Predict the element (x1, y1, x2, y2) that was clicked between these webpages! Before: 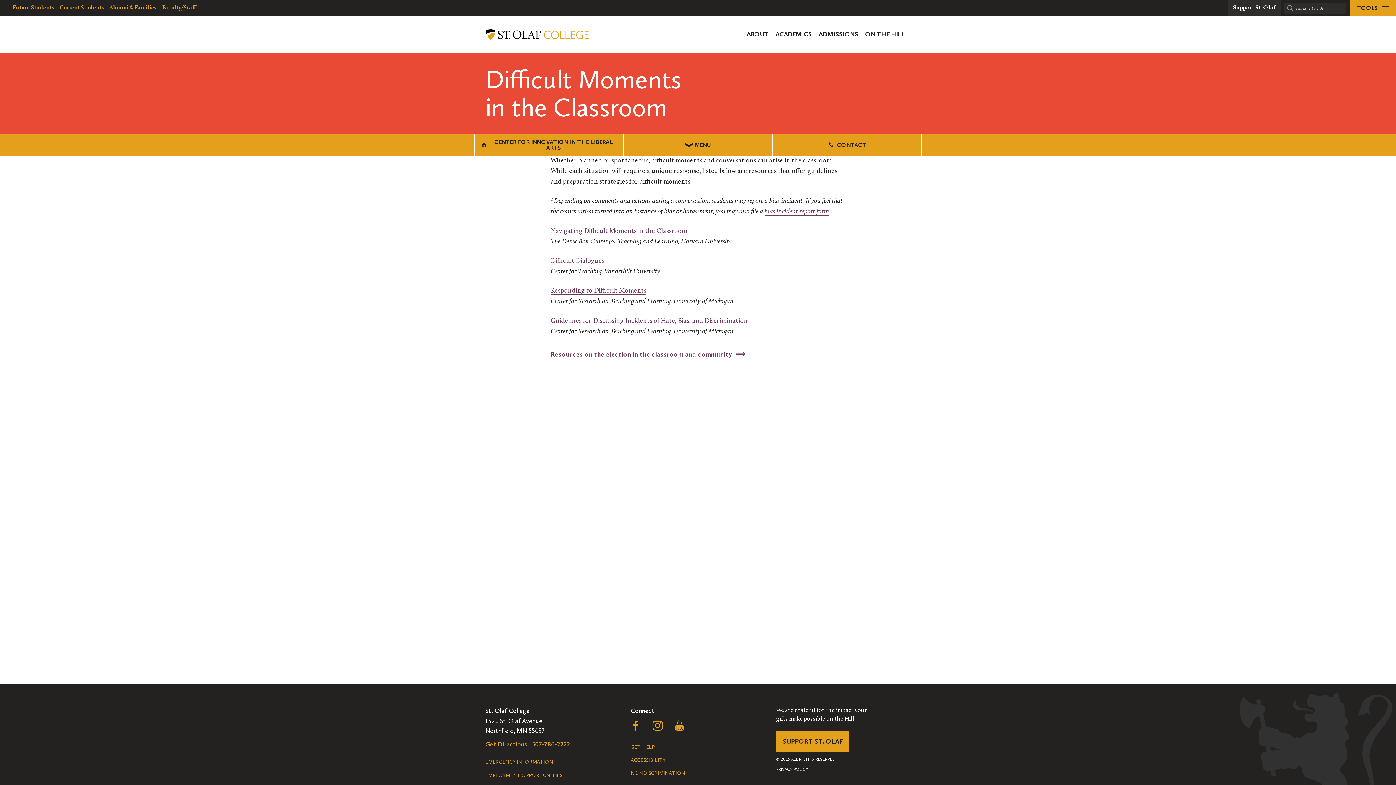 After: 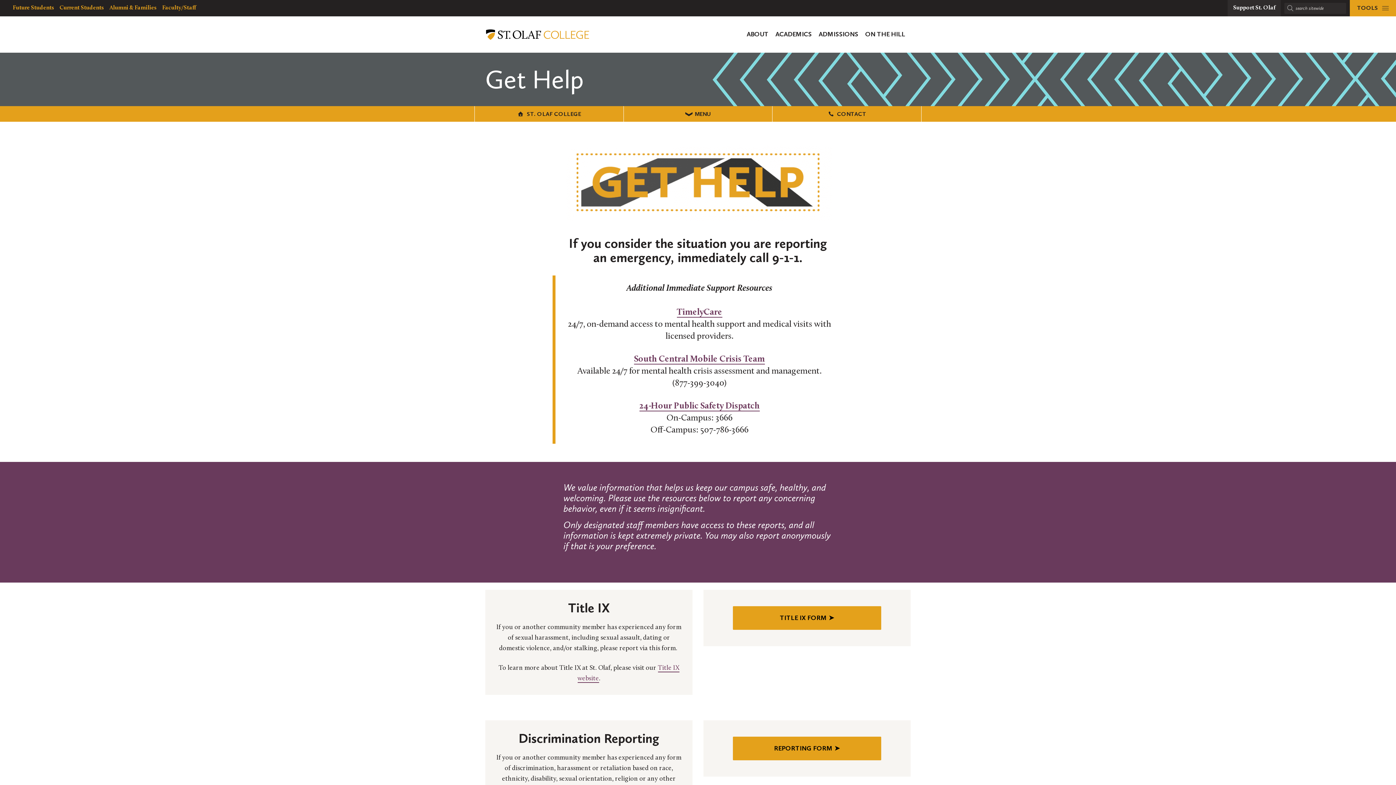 Action: label: GET HELP bbox: (630, 744, 654, 750)